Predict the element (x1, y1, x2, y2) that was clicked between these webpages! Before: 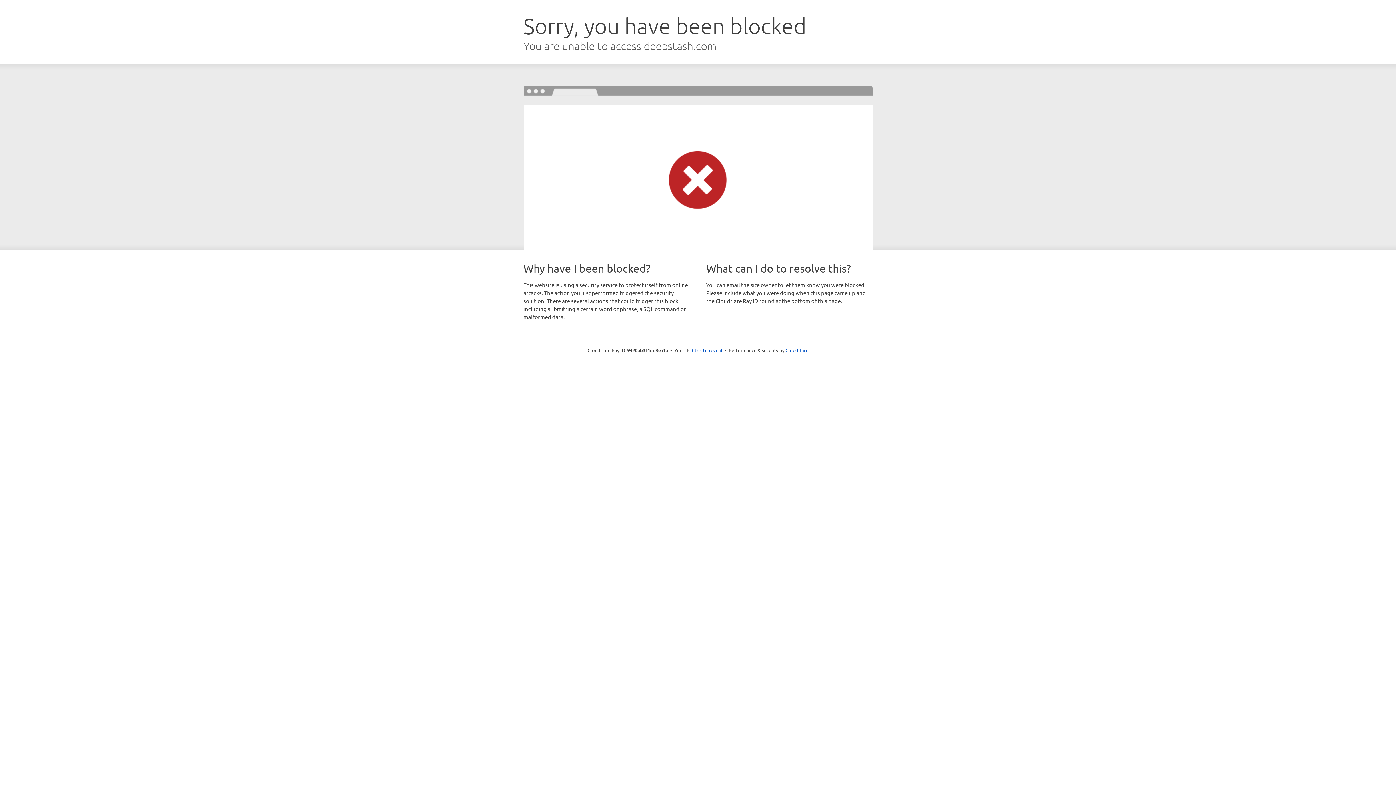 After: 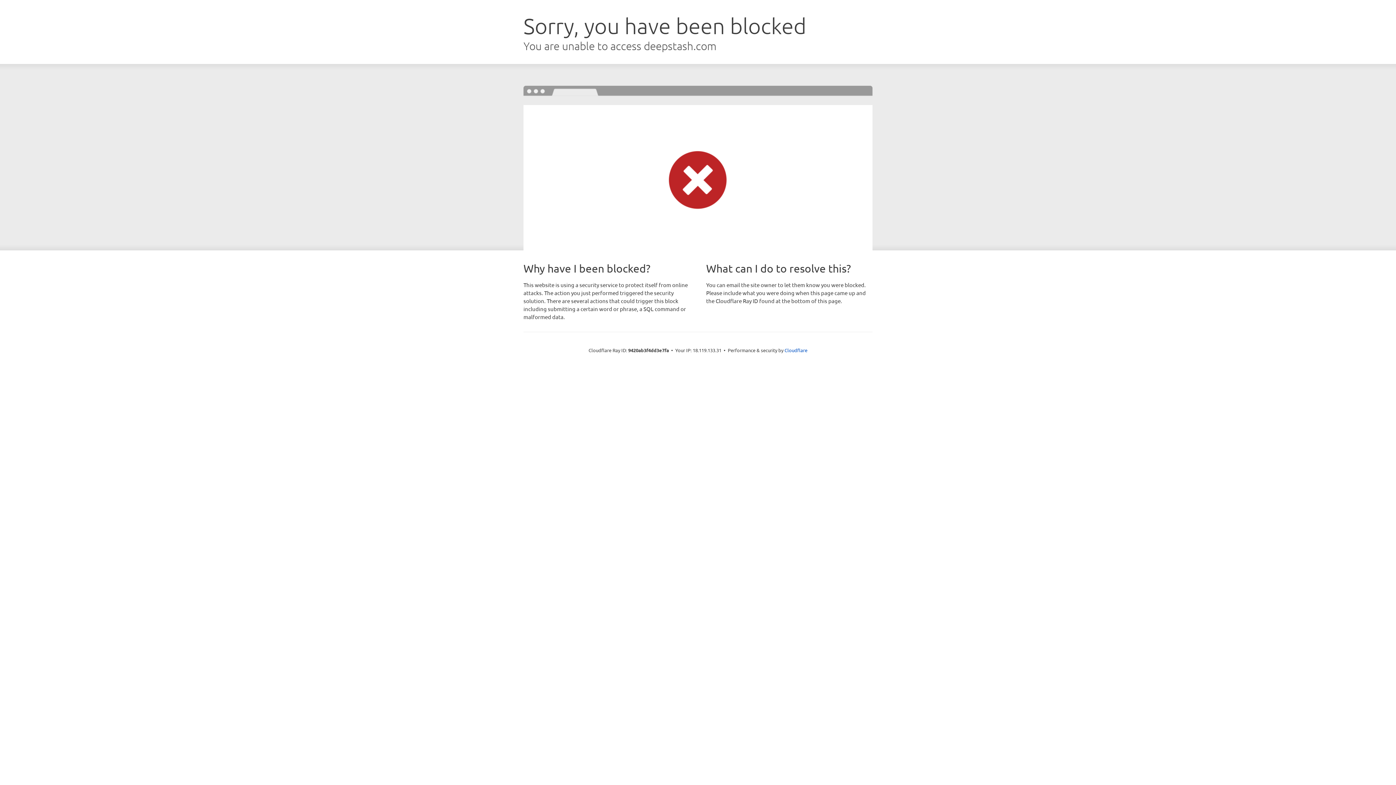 Action: bbox: (692, 346, 722, 353) label: Click to reveal